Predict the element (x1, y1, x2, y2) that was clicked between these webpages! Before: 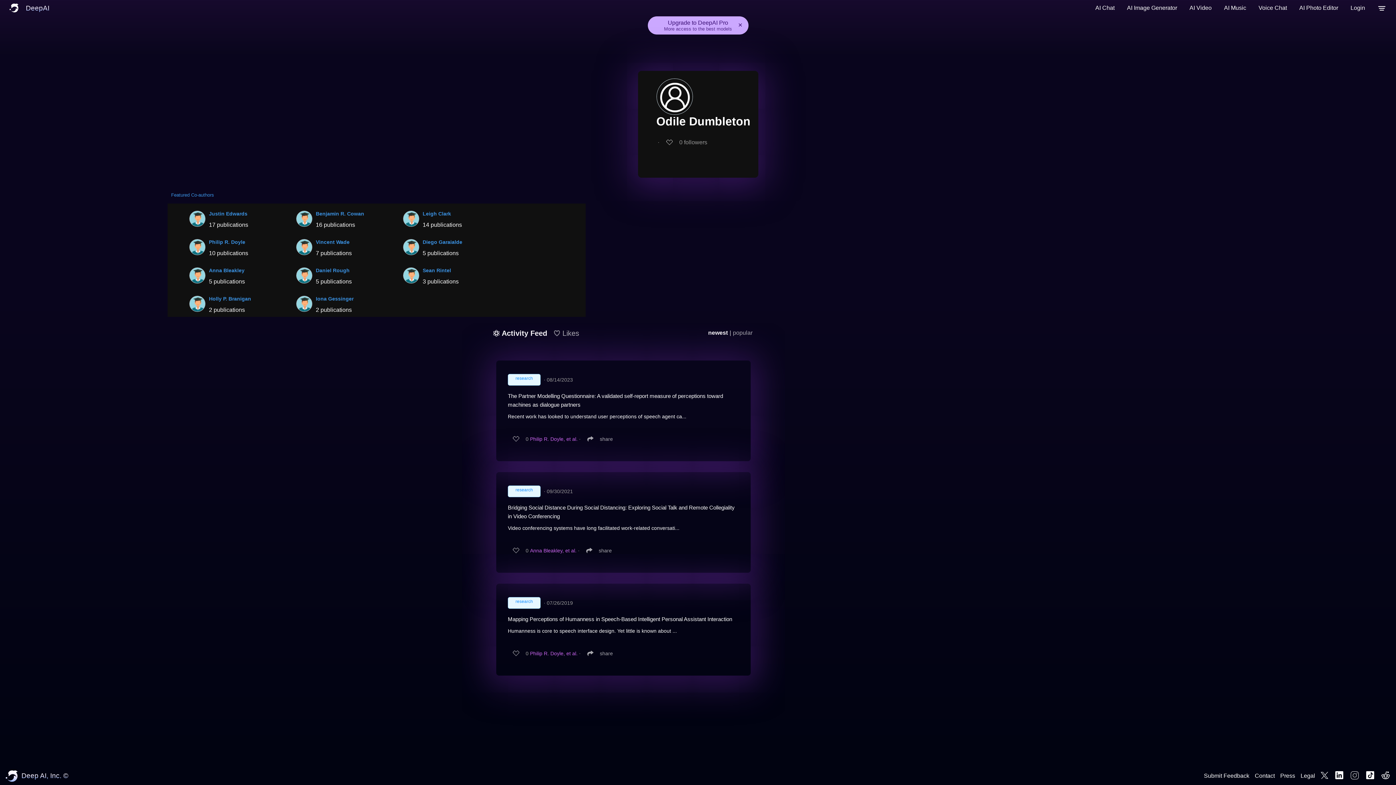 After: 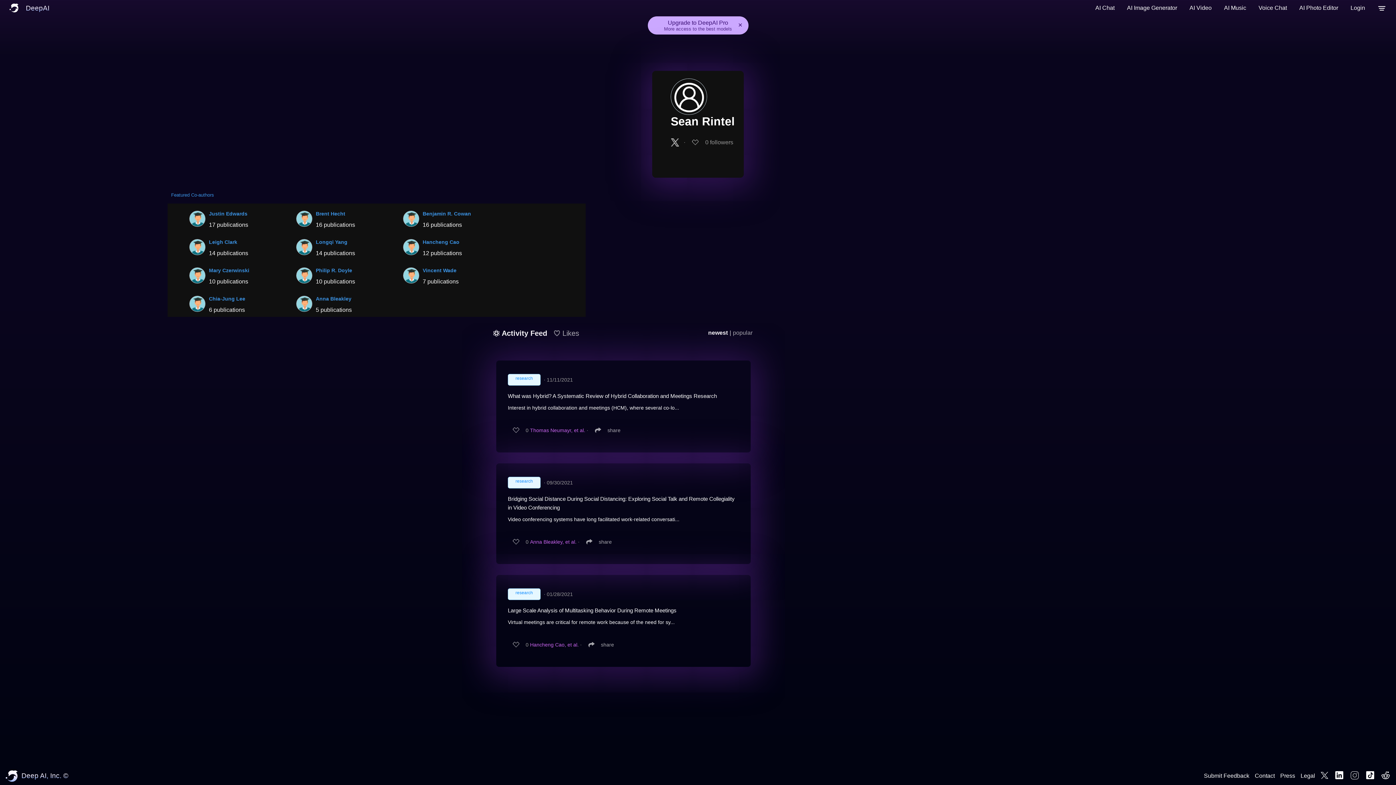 Action: bbox: (403, 264, 419, 285)